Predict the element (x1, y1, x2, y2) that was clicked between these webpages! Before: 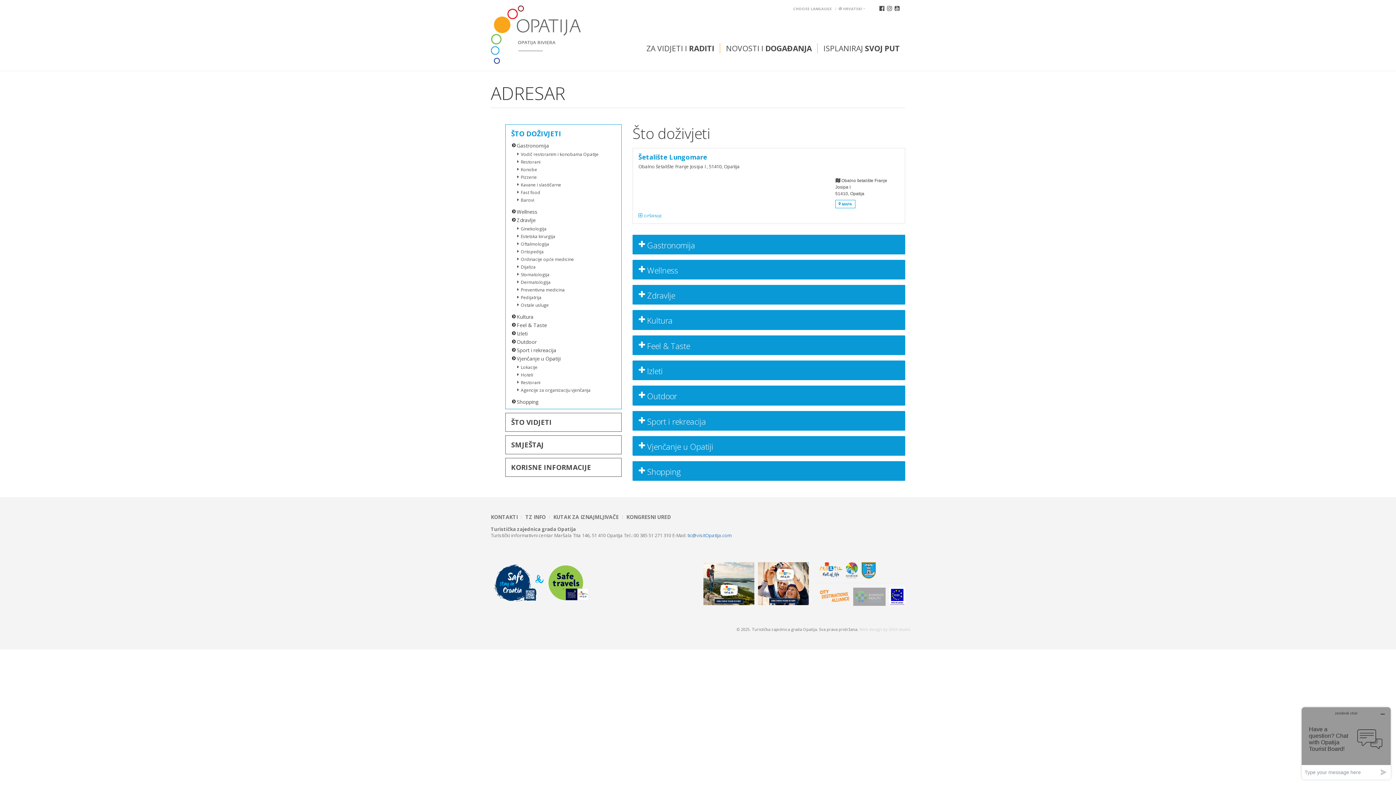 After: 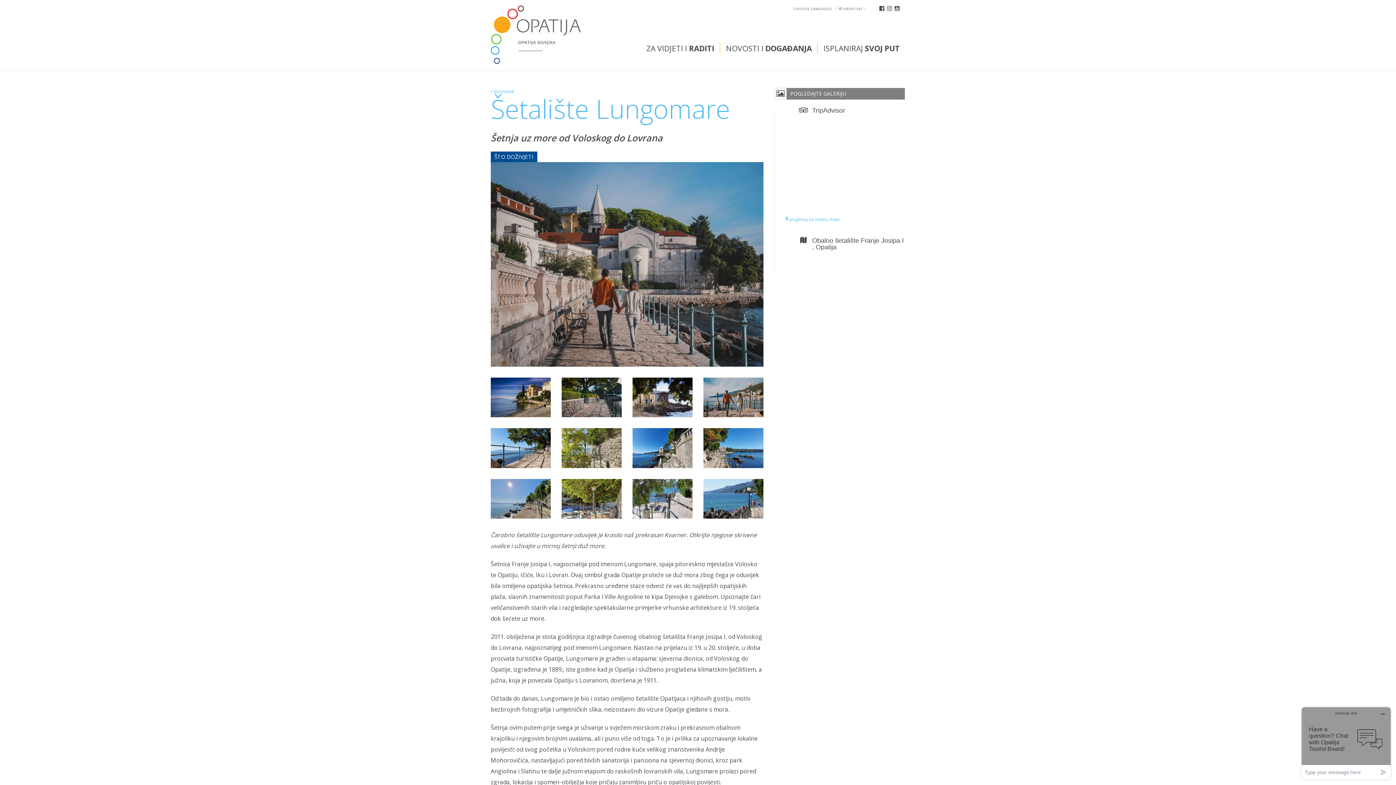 Action: label: OPŠIRNIJE bbox: (644, 213, 662, 218)